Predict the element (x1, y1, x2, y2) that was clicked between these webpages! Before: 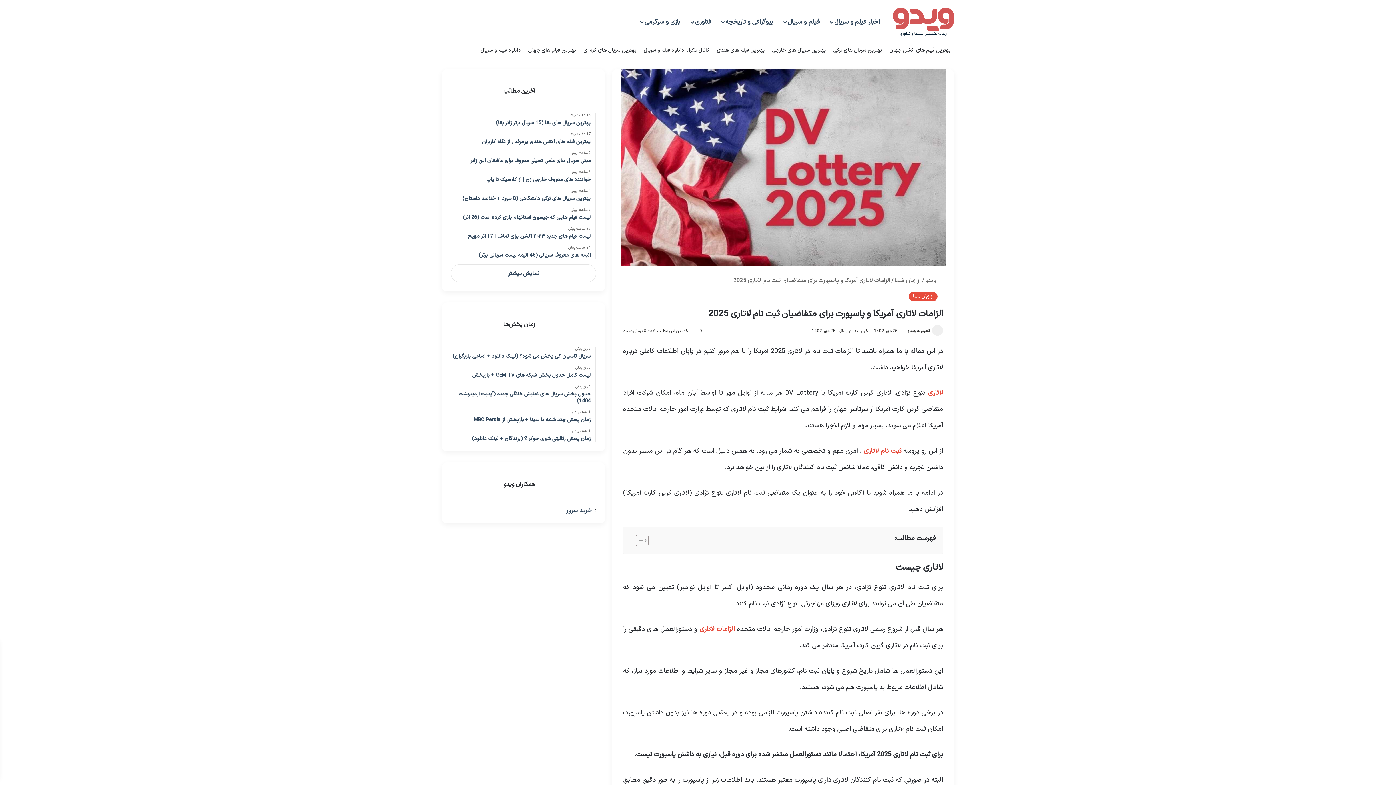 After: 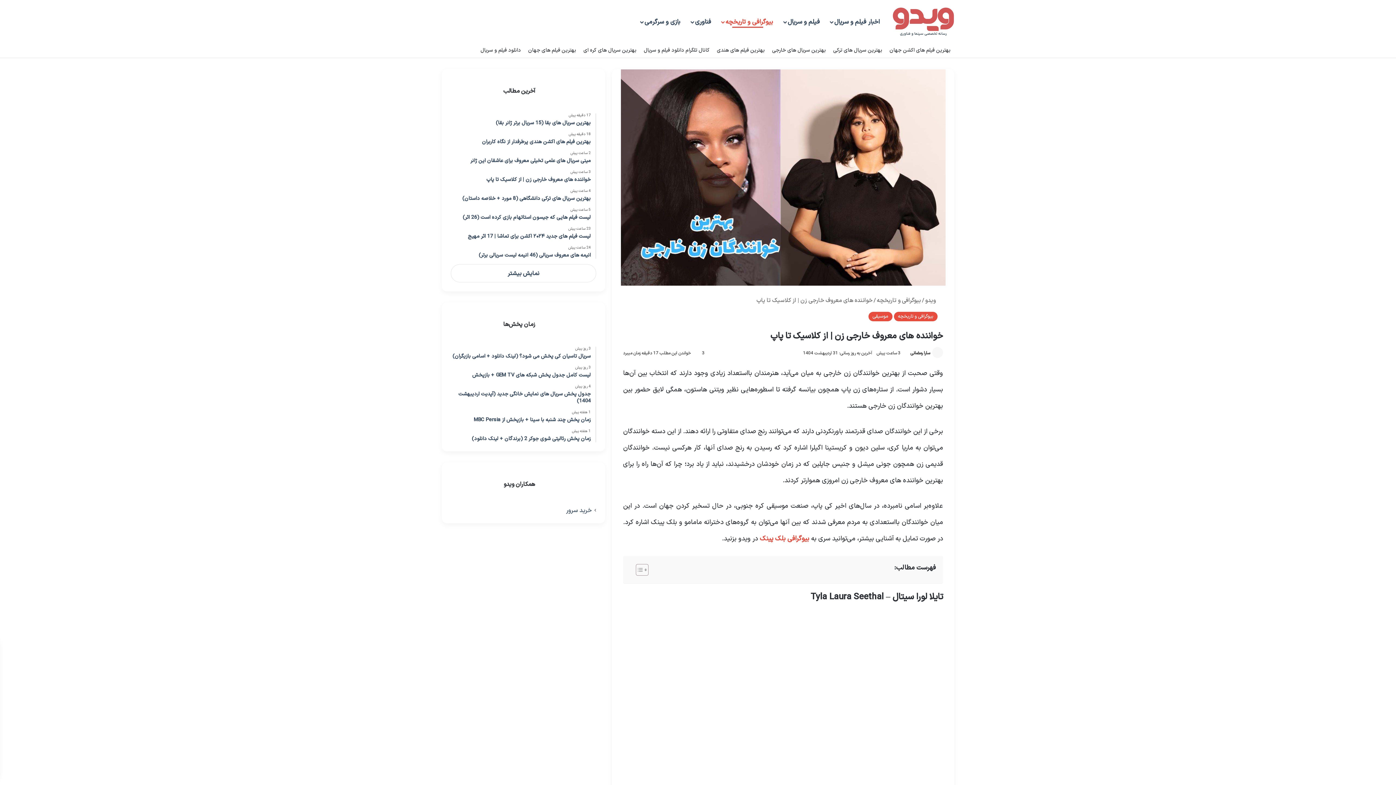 Action: label: 3 ساعت پیش
خواننده های معروف خارجی زن | از کلاسیک تا پاپ bbox: (450, 170, 590, 183)